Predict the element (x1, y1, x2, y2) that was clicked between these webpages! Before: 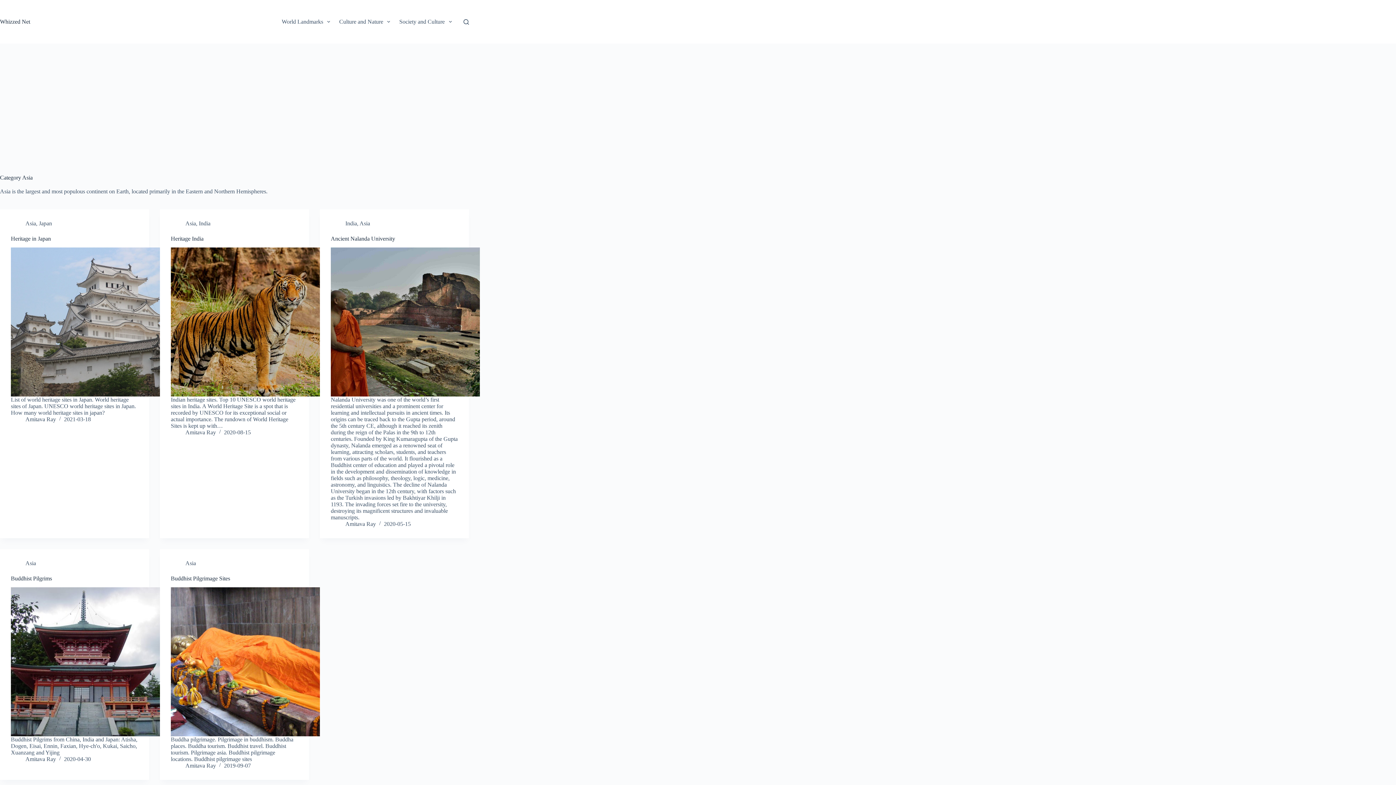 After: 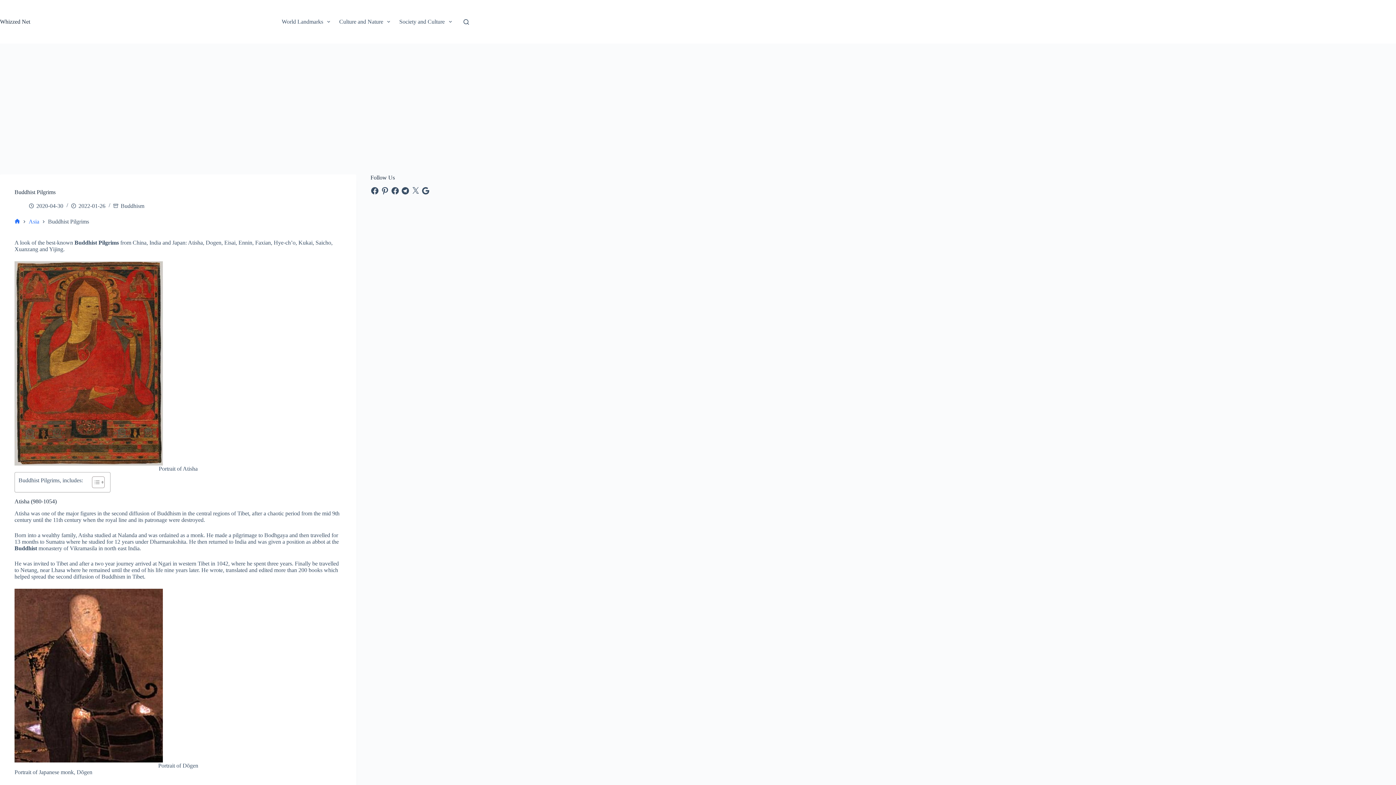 Action: bbox: (10, 575, 52, 581) label: Buddhist Pilgrims